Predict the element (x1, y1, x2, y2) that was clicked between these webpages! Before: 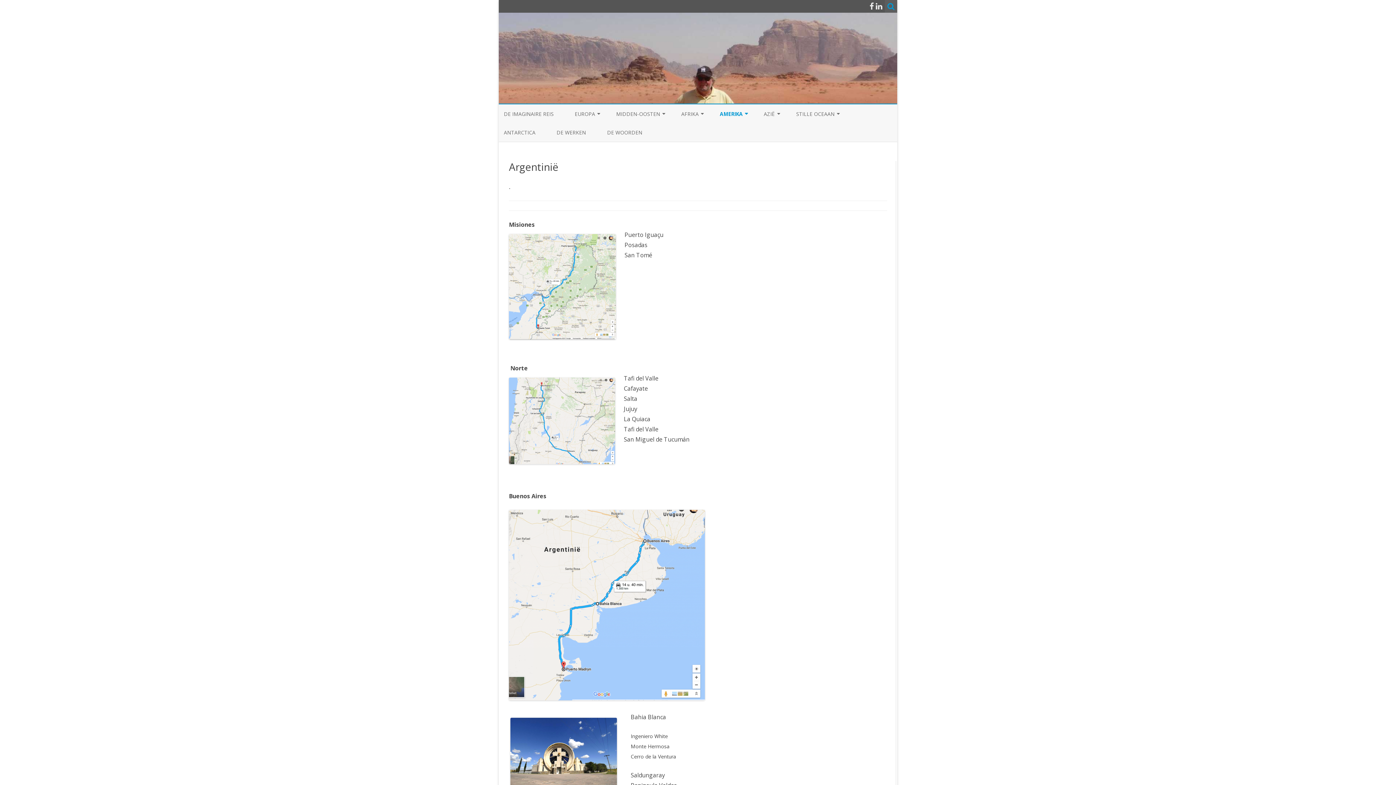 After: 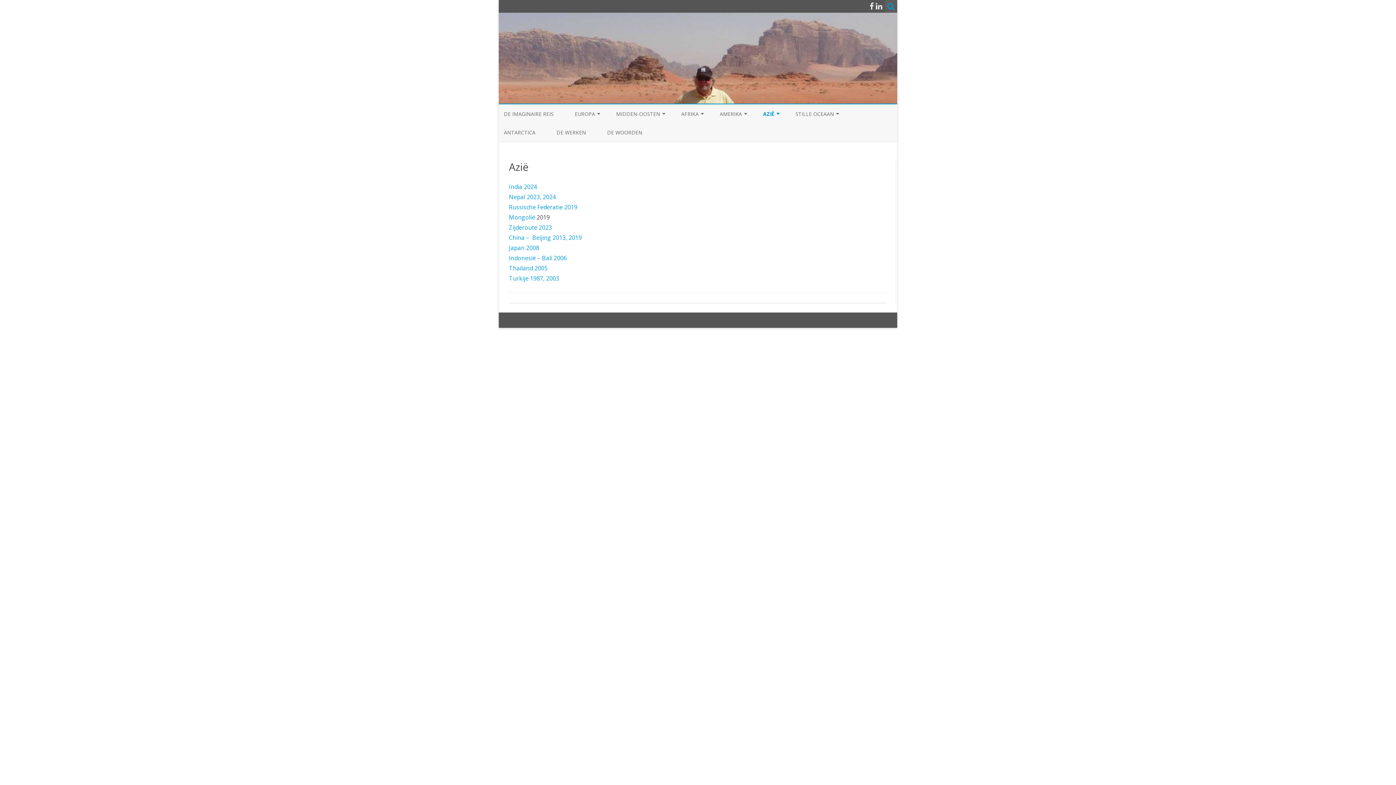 Action: label: AZIË bbox: (764, 104, 775, 123)